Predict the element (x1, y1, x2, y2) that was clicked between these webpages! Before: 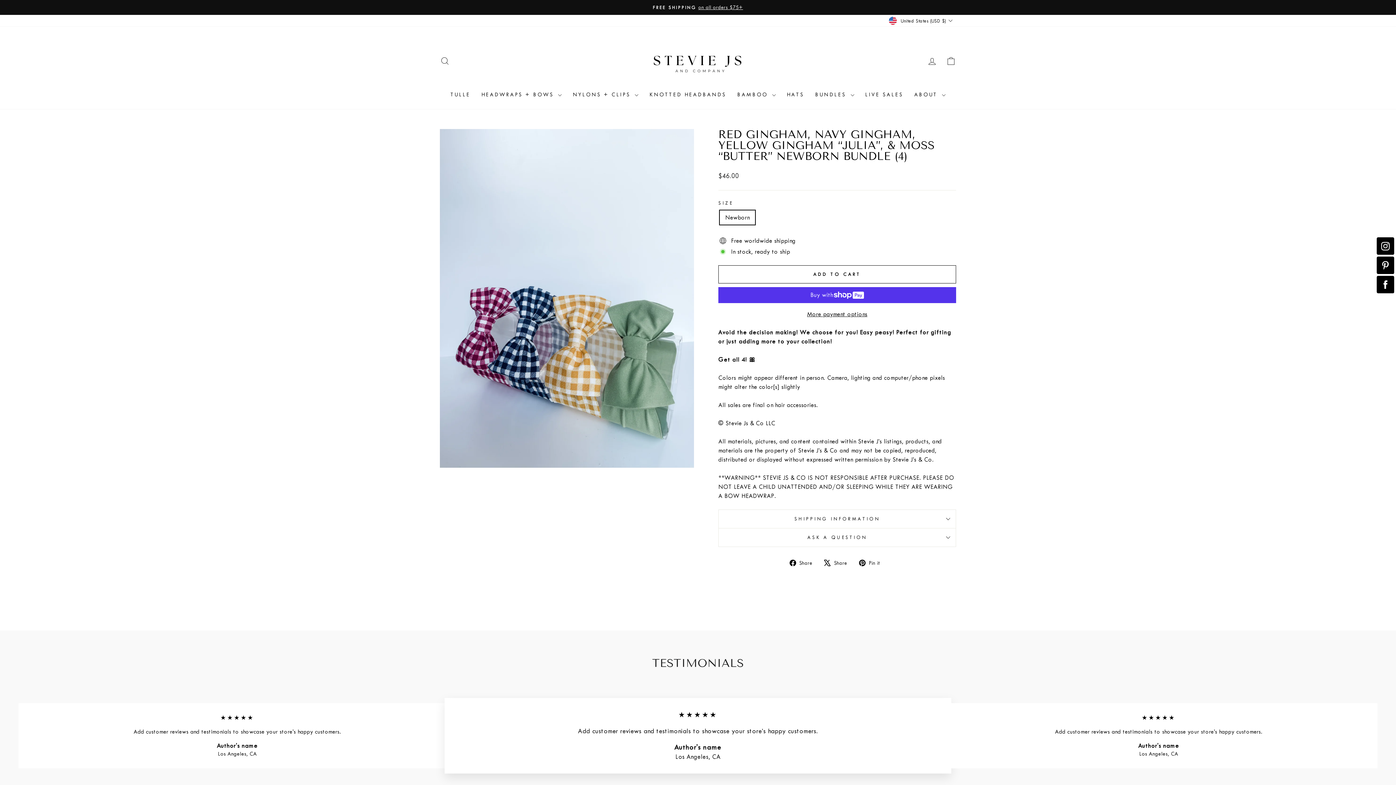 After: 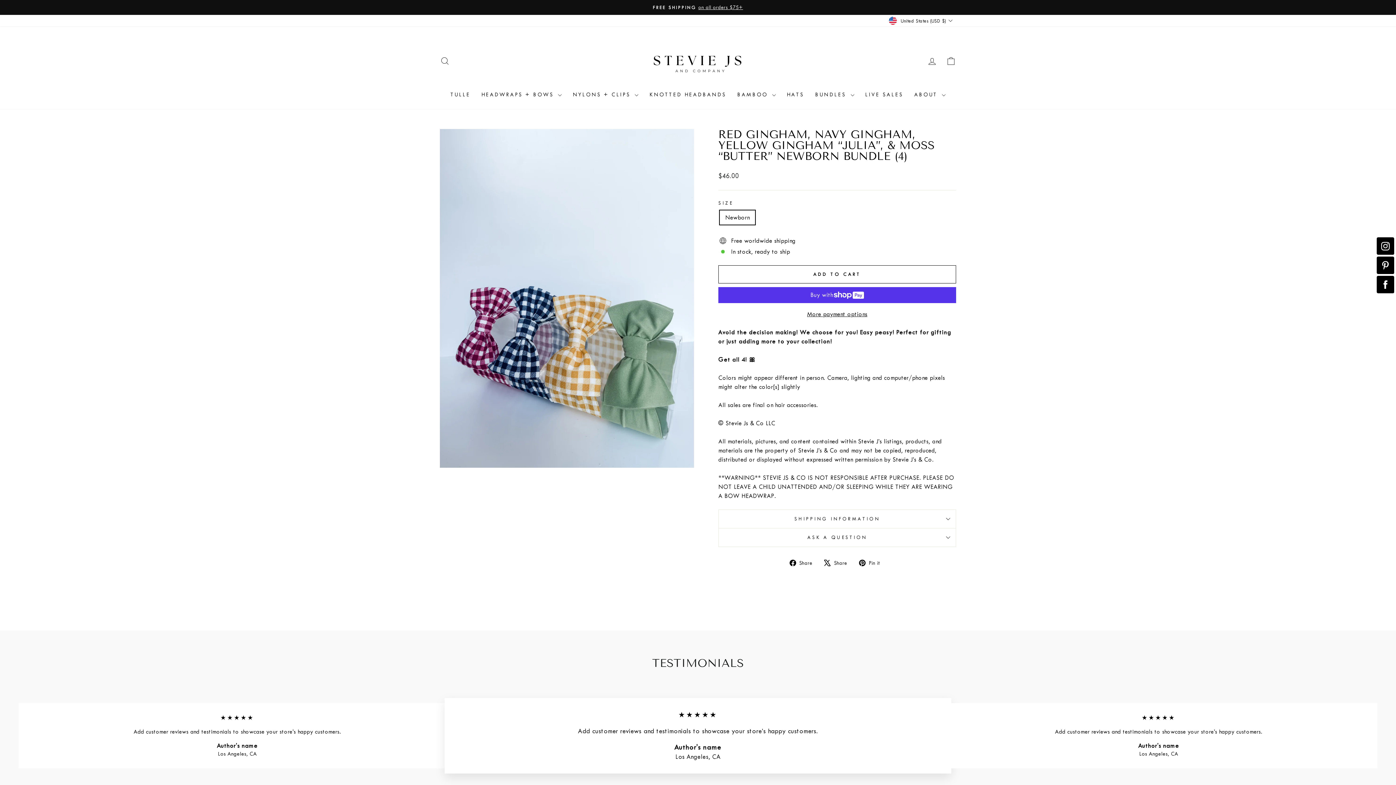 Action: bbox: (859, 558, 885, 567) label:  Pin it
Pin on Pinterest